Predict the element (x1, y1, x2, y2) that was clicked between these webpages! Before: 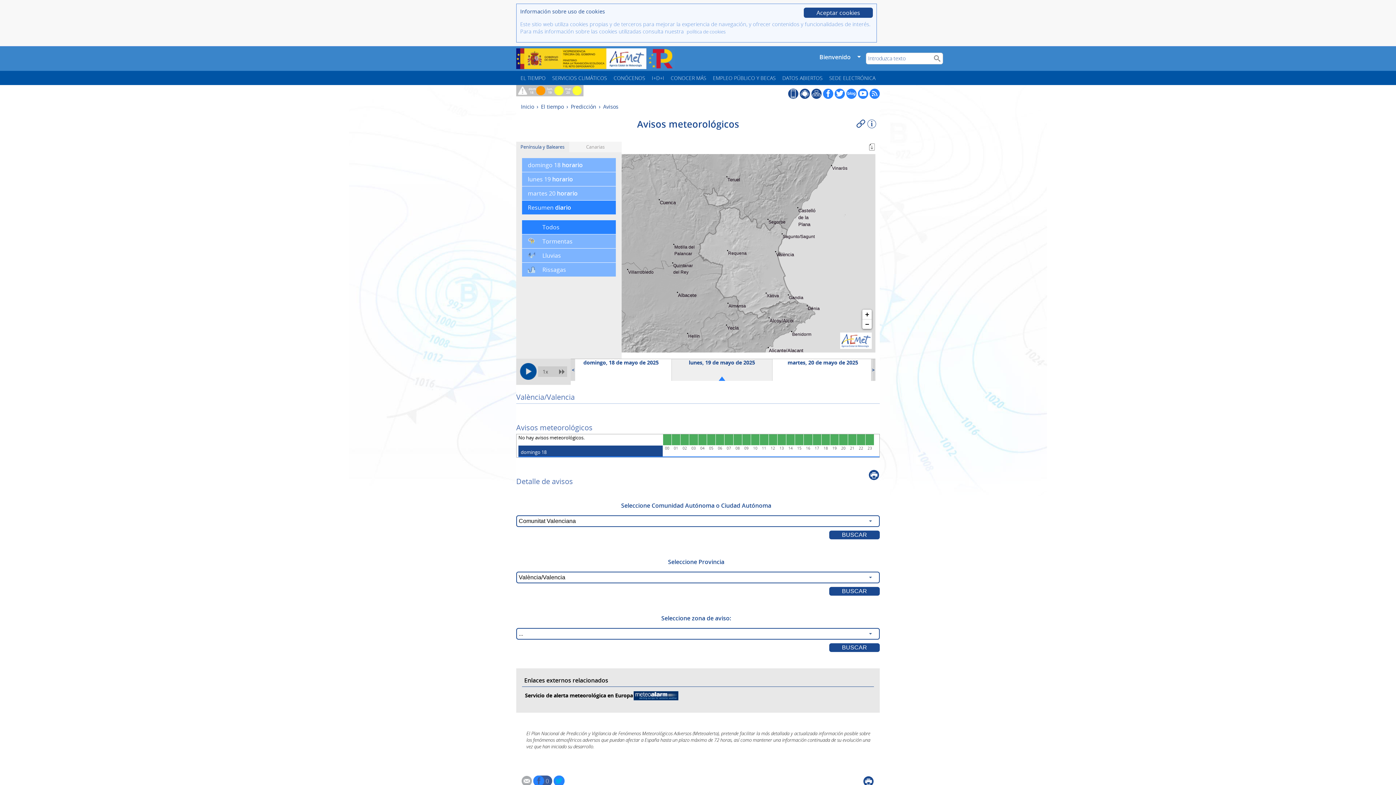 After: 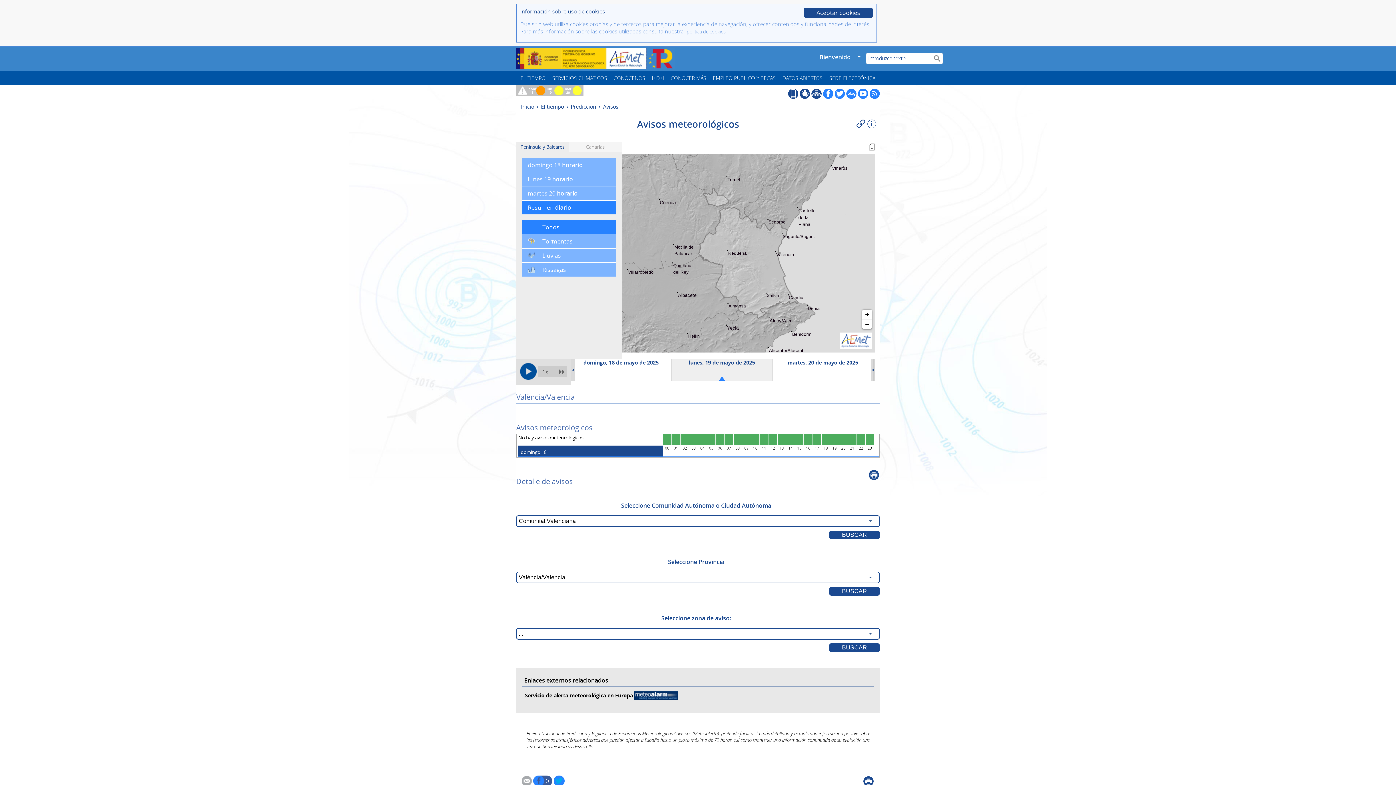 Action: bbox: (846, 92, 856, 100)